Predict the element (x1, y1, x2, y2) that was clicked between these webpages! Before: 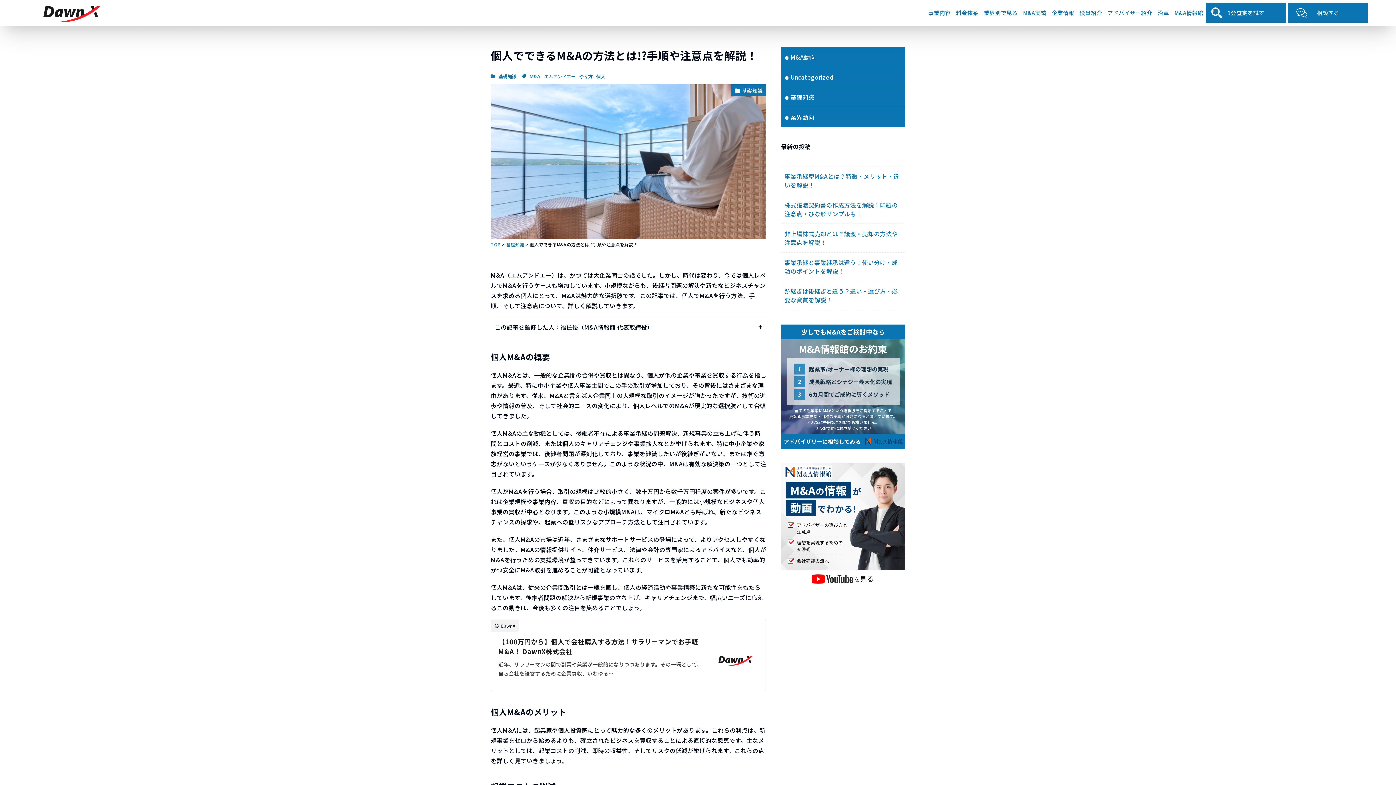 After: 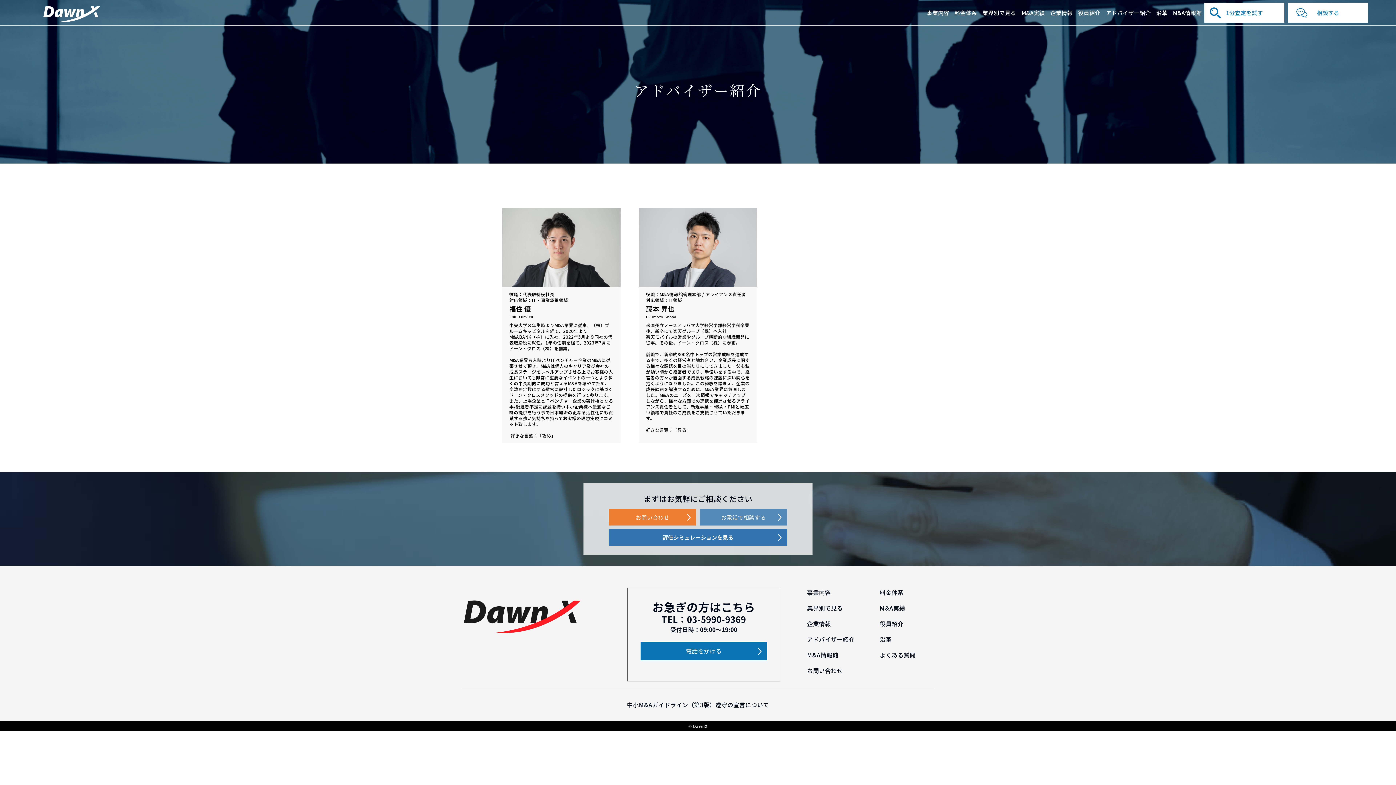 Action: bbox: (1105, 3, 1155, 22) label: アドバイザー紹介